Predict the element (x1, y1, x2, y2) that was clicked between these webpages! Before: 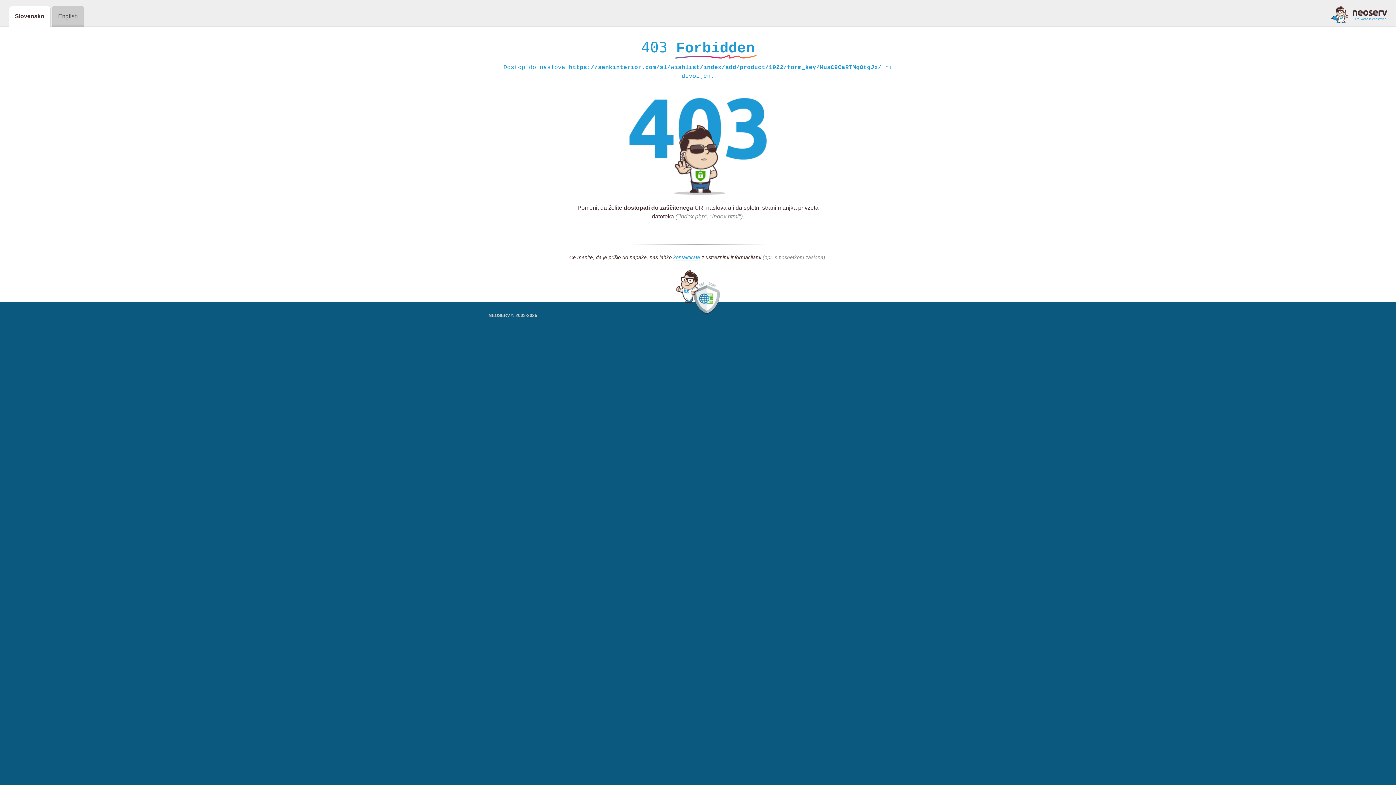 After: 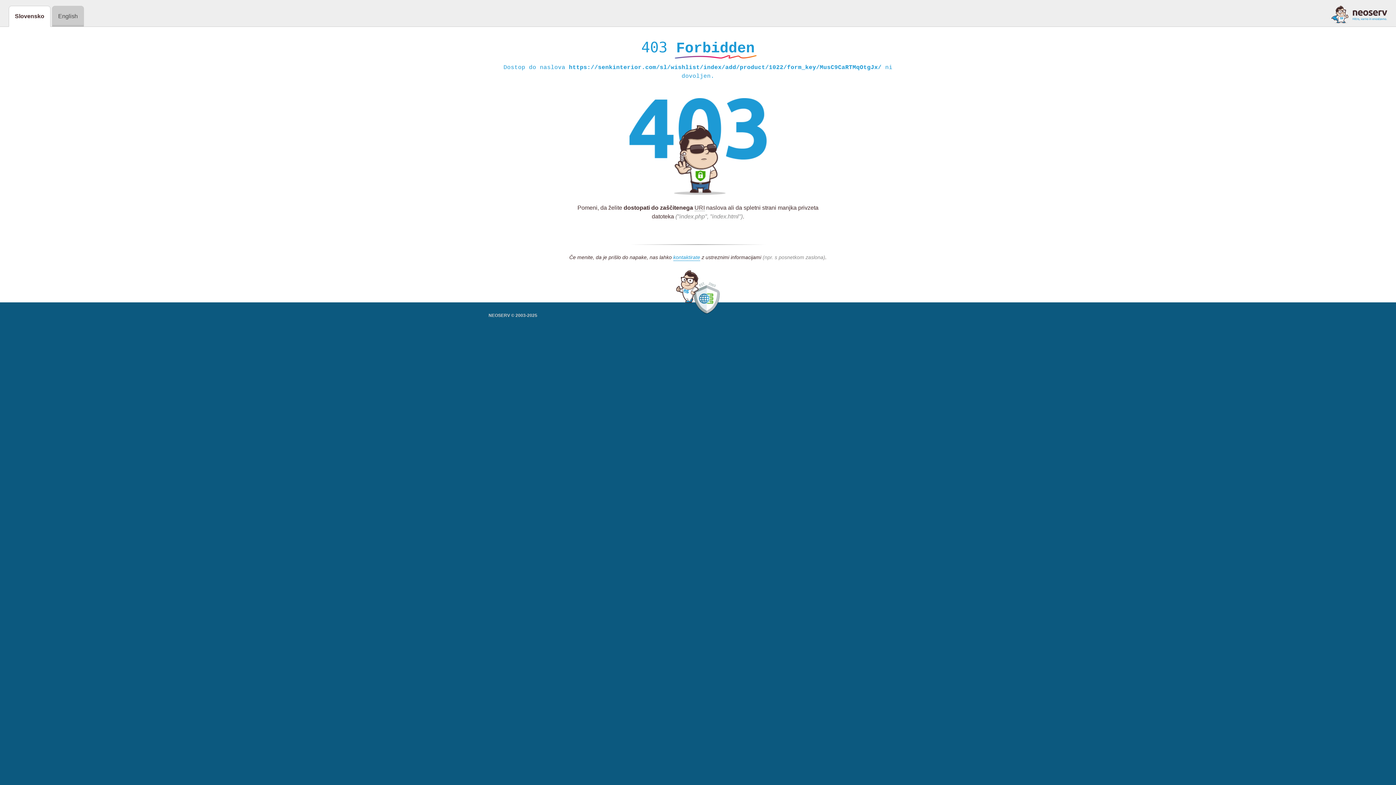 Action: bbox: (1331, 5, 1387, 23)